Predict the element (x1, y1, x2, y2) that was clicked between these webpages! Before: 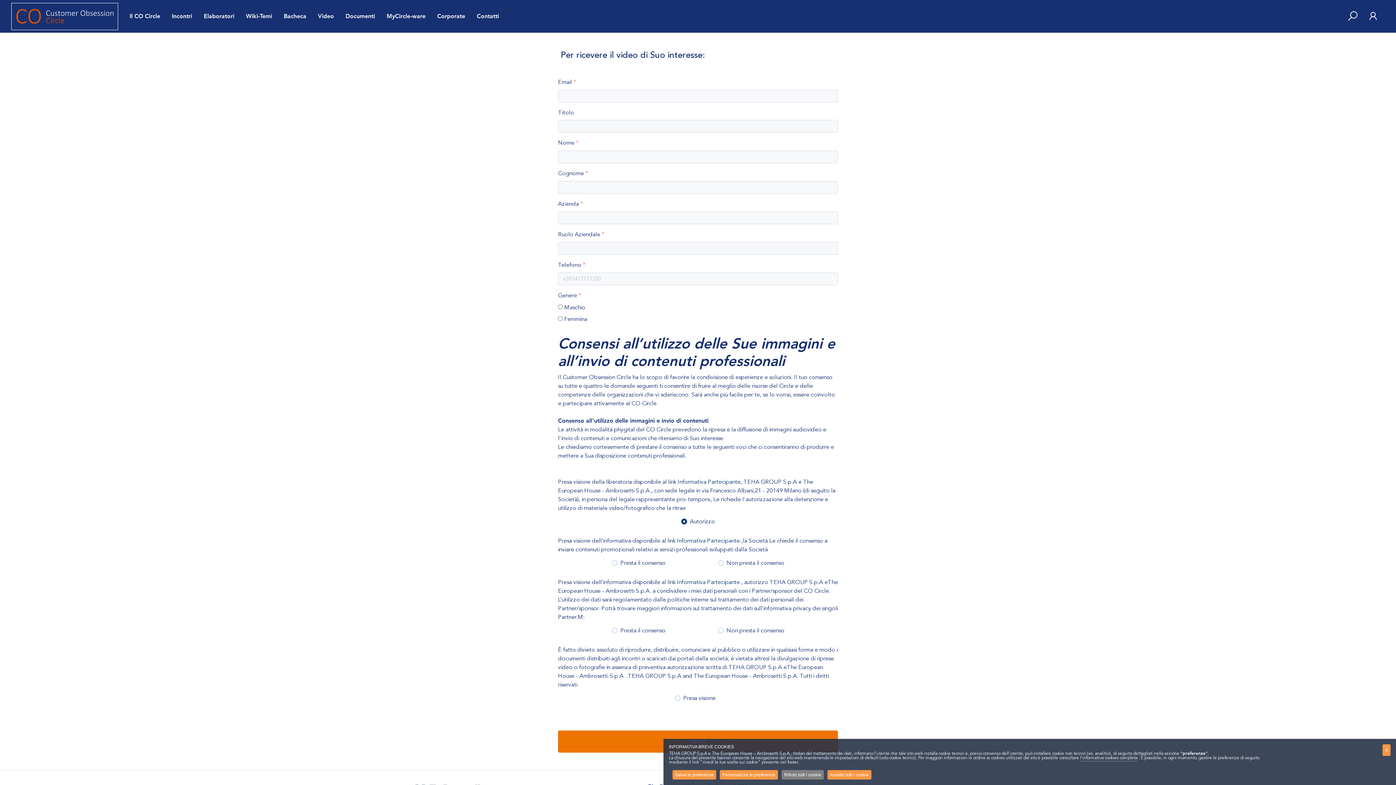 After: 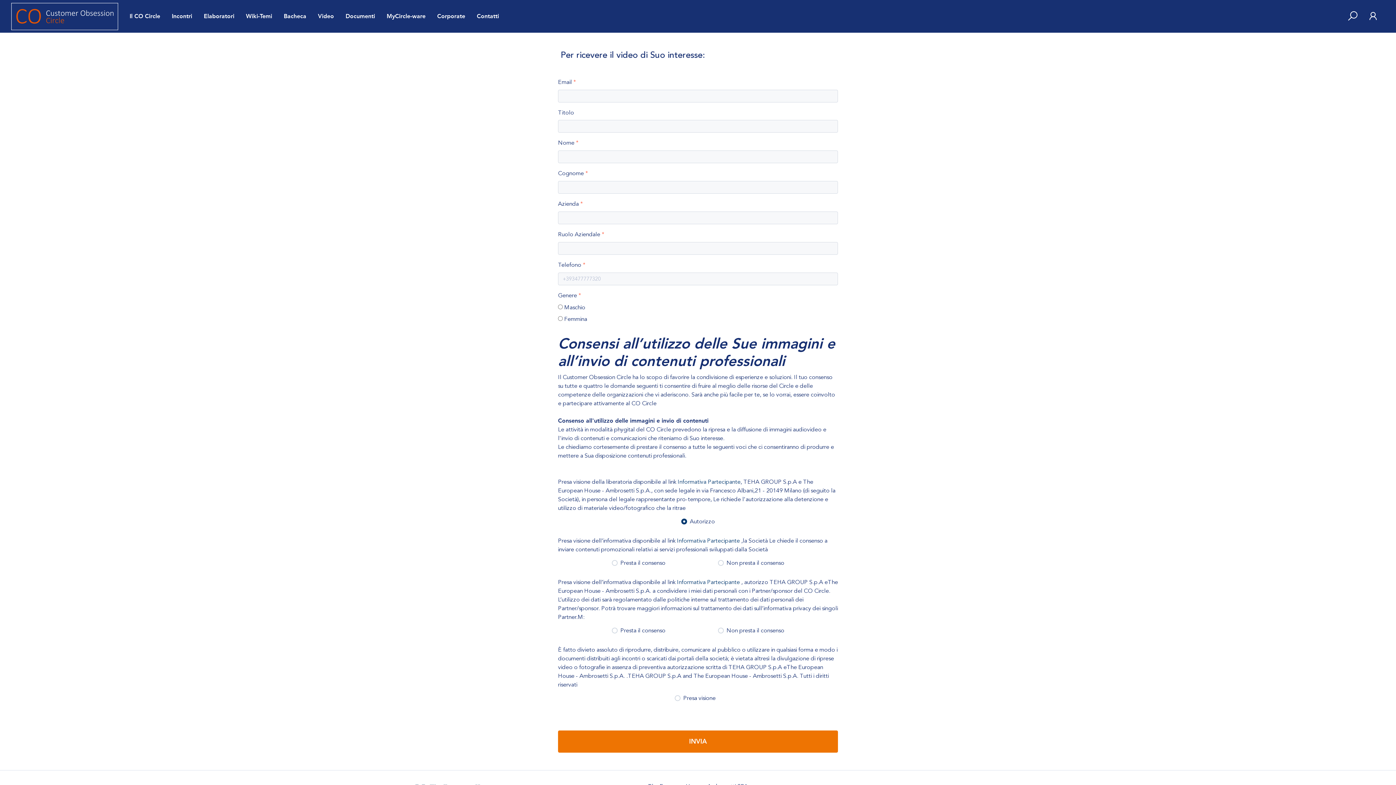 Action: bbox: (1382, 744, 1390, 756) label: X